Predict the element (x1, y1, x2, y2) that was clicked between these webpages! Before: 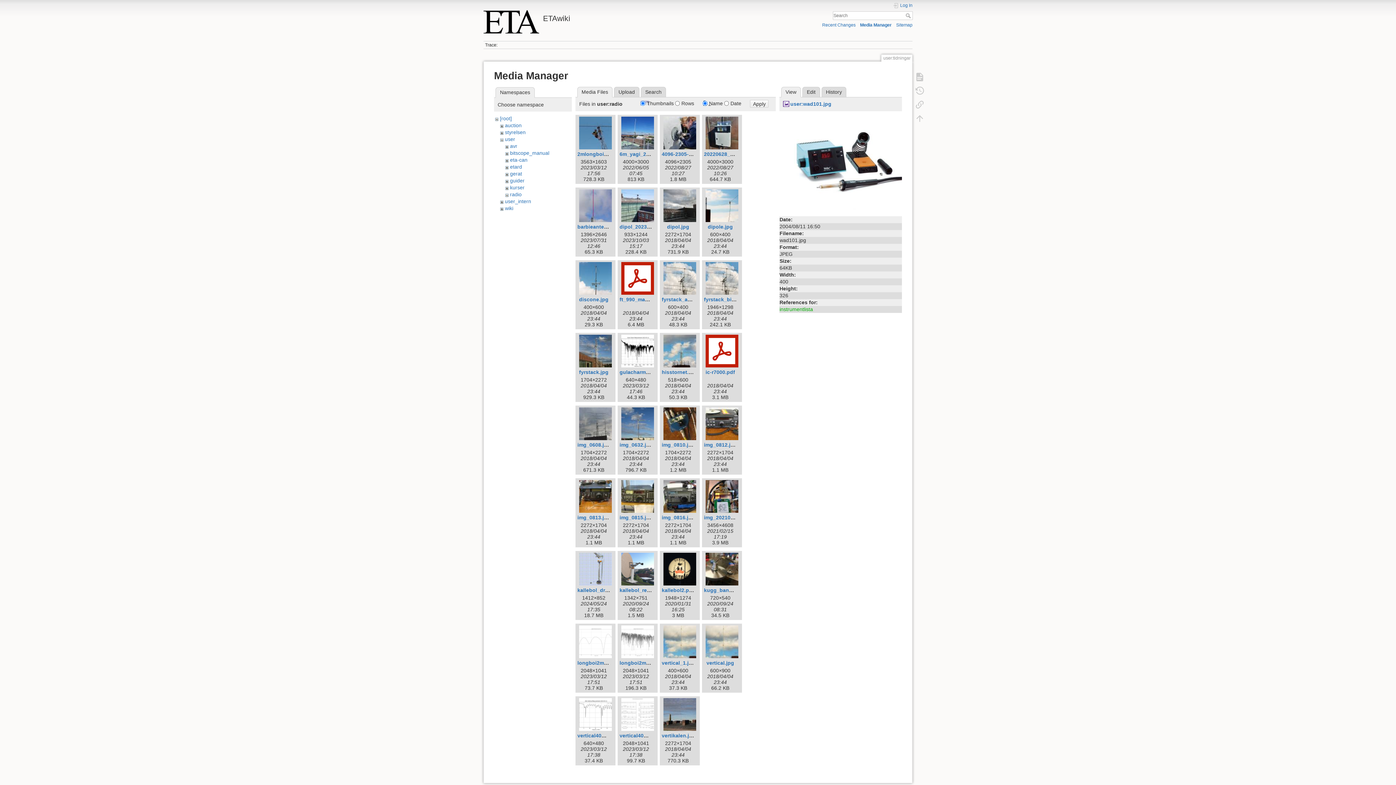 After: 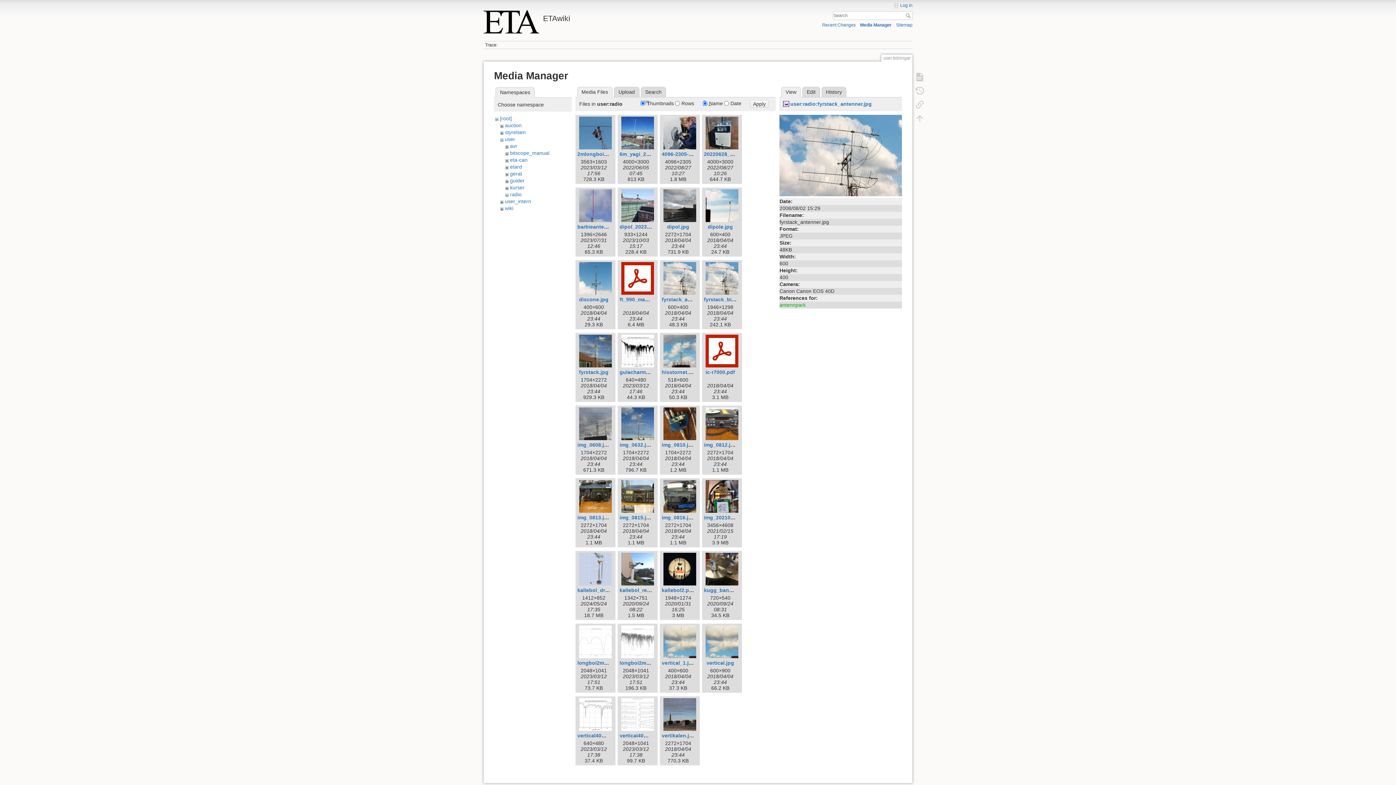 Action: bbox: (661, 296, 716, 302) label: fyrstack_antenner.jpg